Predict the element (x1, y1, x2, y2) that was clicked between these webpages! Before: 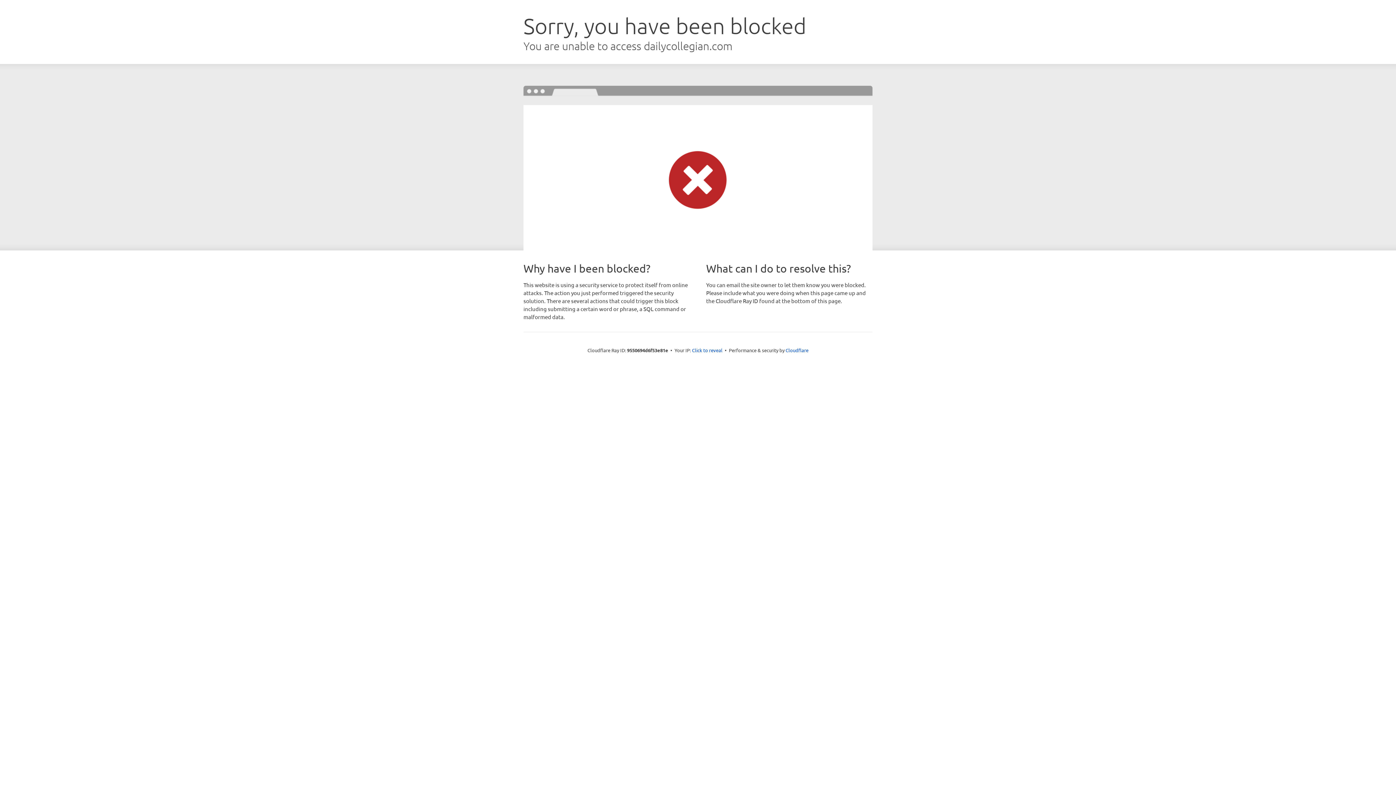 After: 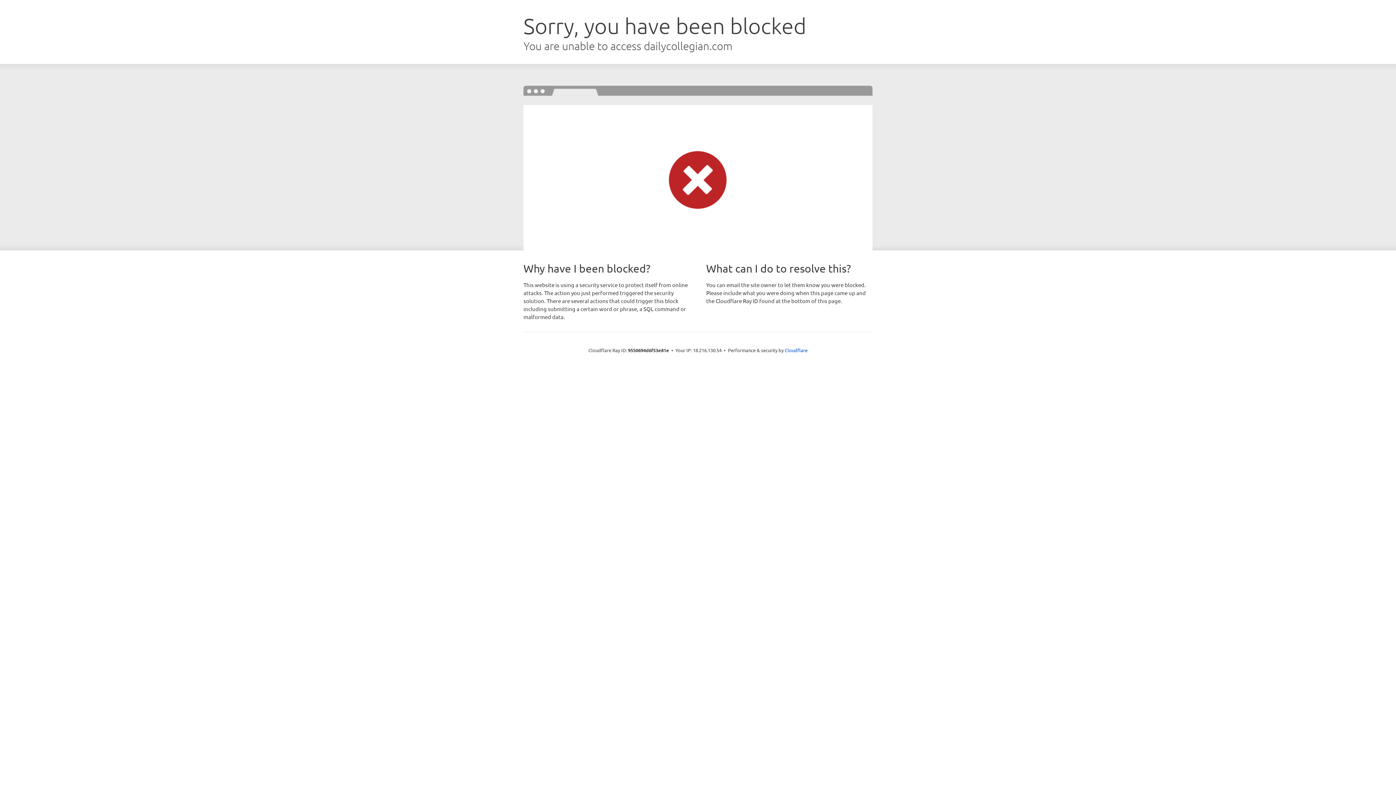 Action: bbox: (692, 346, 722, 353) label: Click to reveal